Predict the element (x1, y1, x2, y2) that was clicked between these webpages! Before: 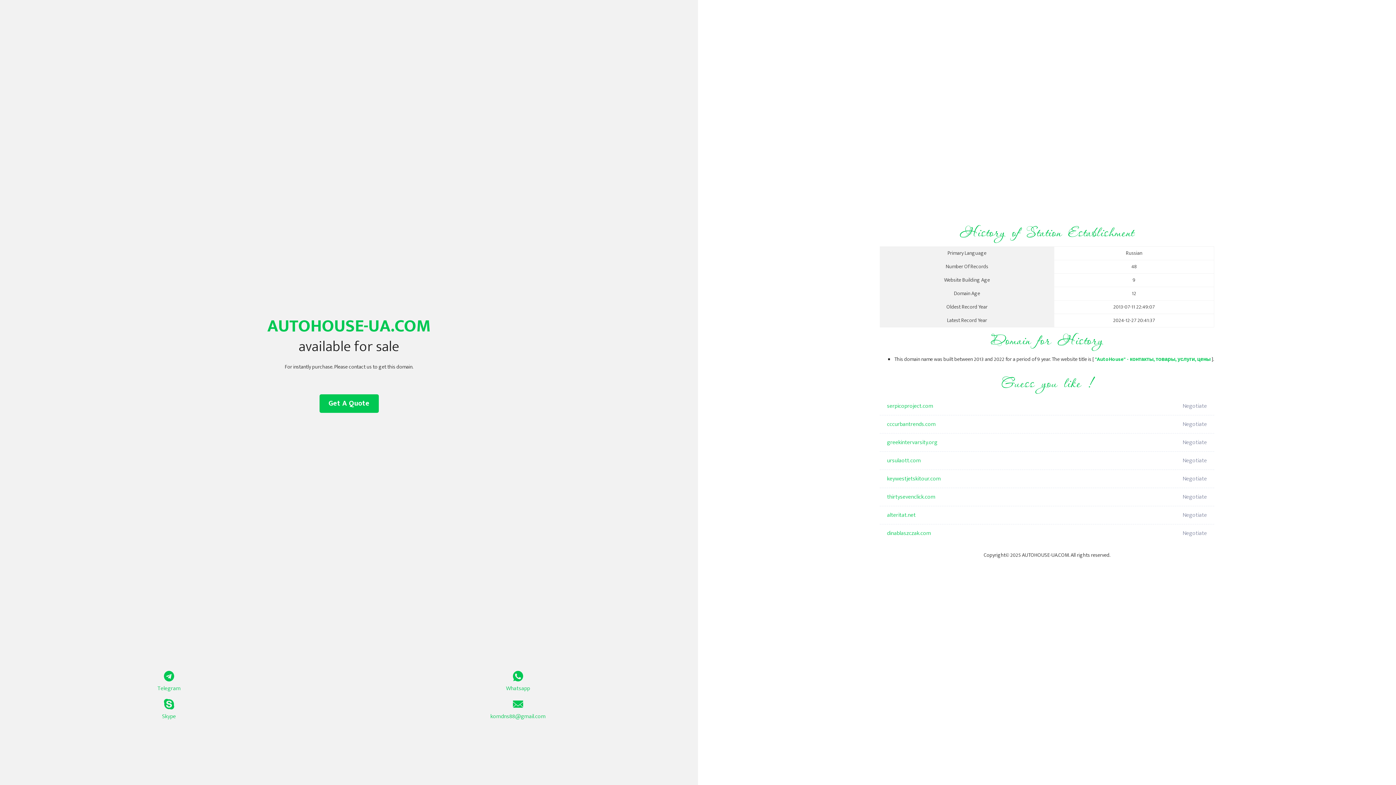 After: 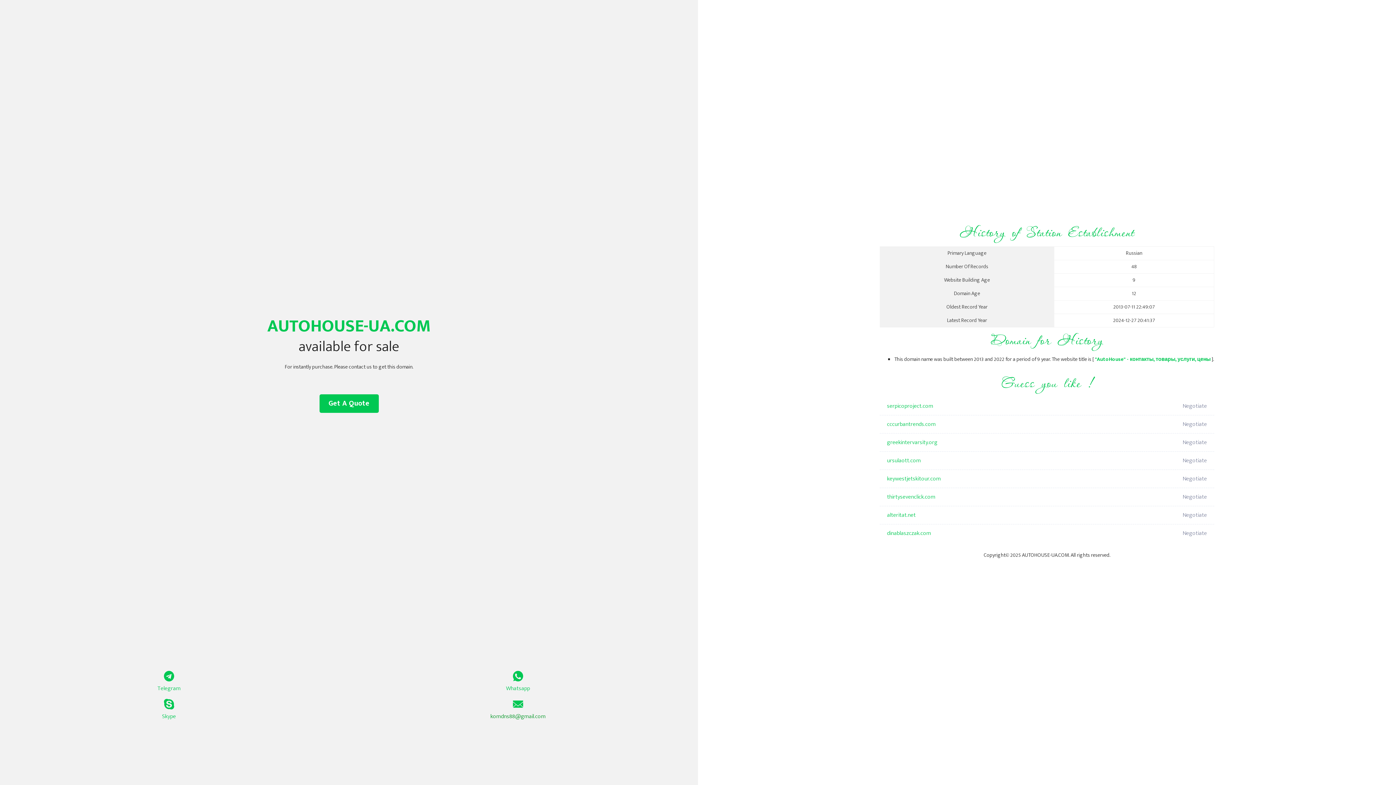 Action: label: komdns88@gmail.com bbox: (349, 699, 687, 721)